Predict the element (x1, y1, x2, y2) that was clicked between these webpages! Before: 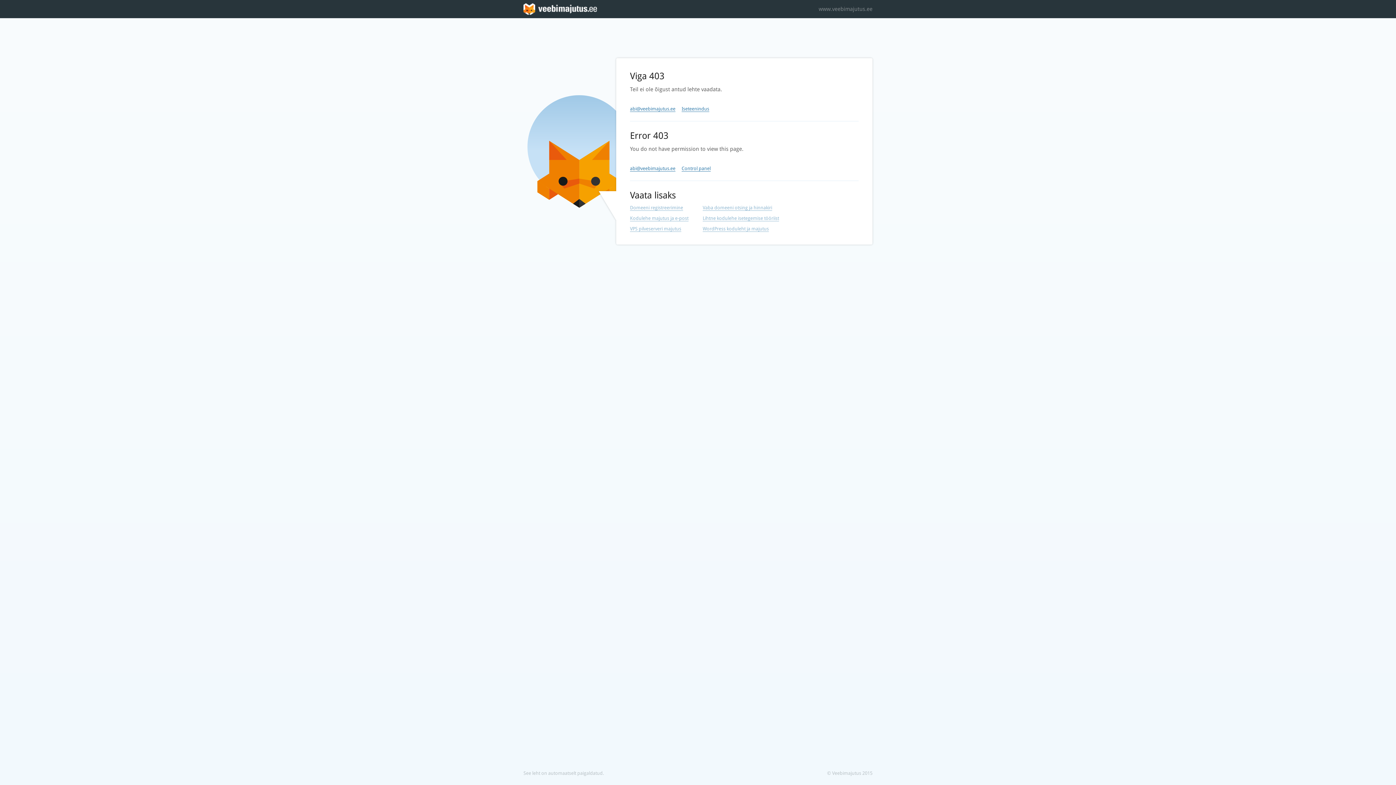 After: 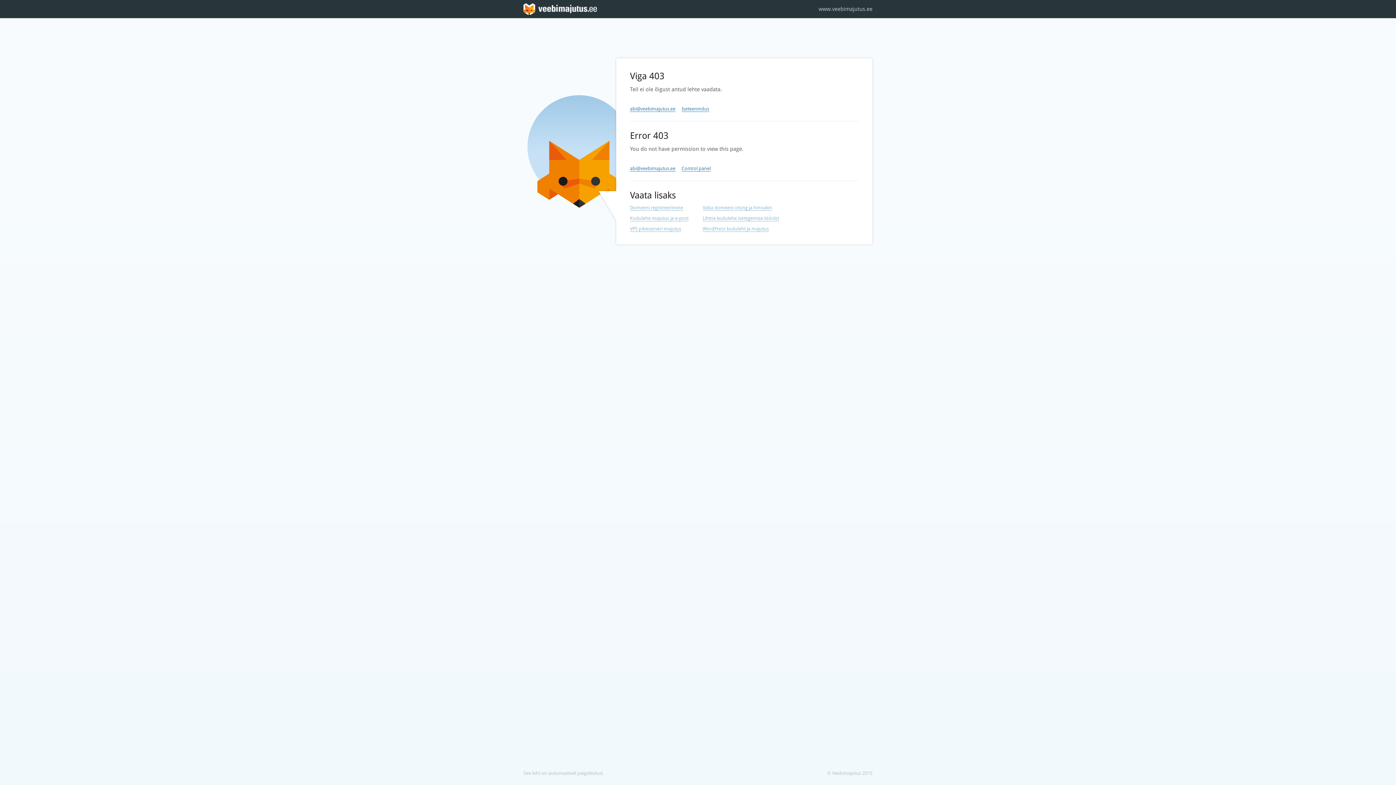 Action: label: www.veebimajutus.ee bbox: (818, 0, 872, 18)